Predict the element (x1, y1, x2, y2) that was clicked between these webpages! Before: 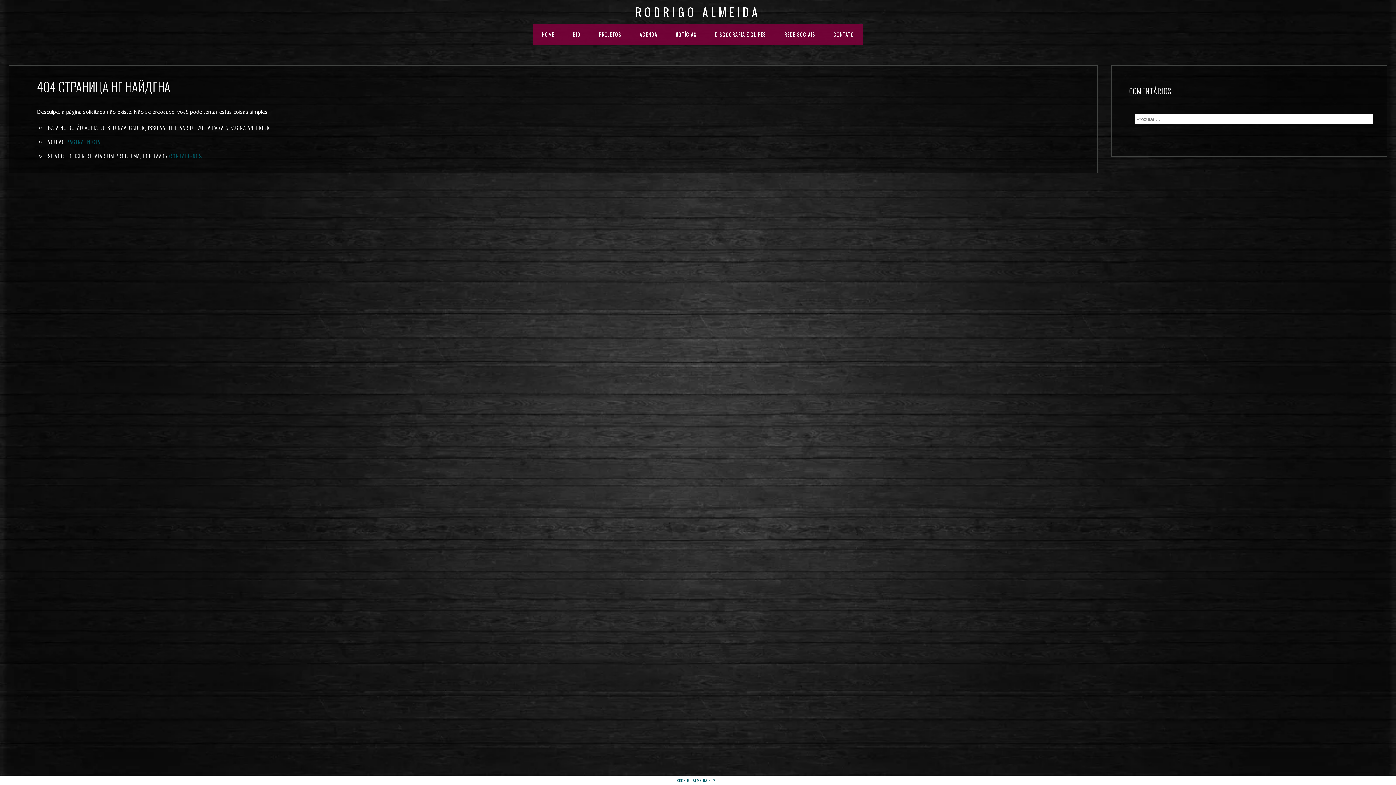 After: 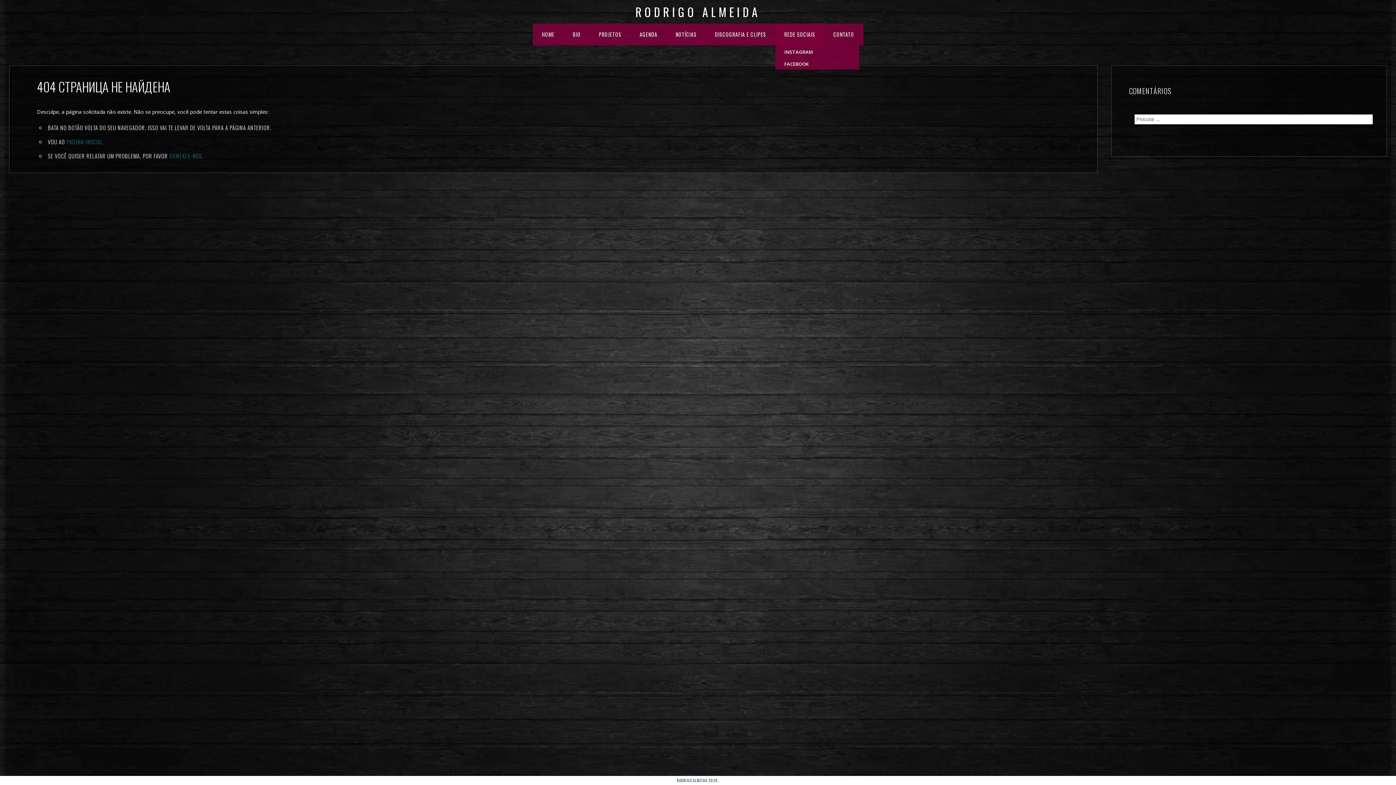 Action: bbox: (775, 23, 824, 45) label: REDE SOCIAIS